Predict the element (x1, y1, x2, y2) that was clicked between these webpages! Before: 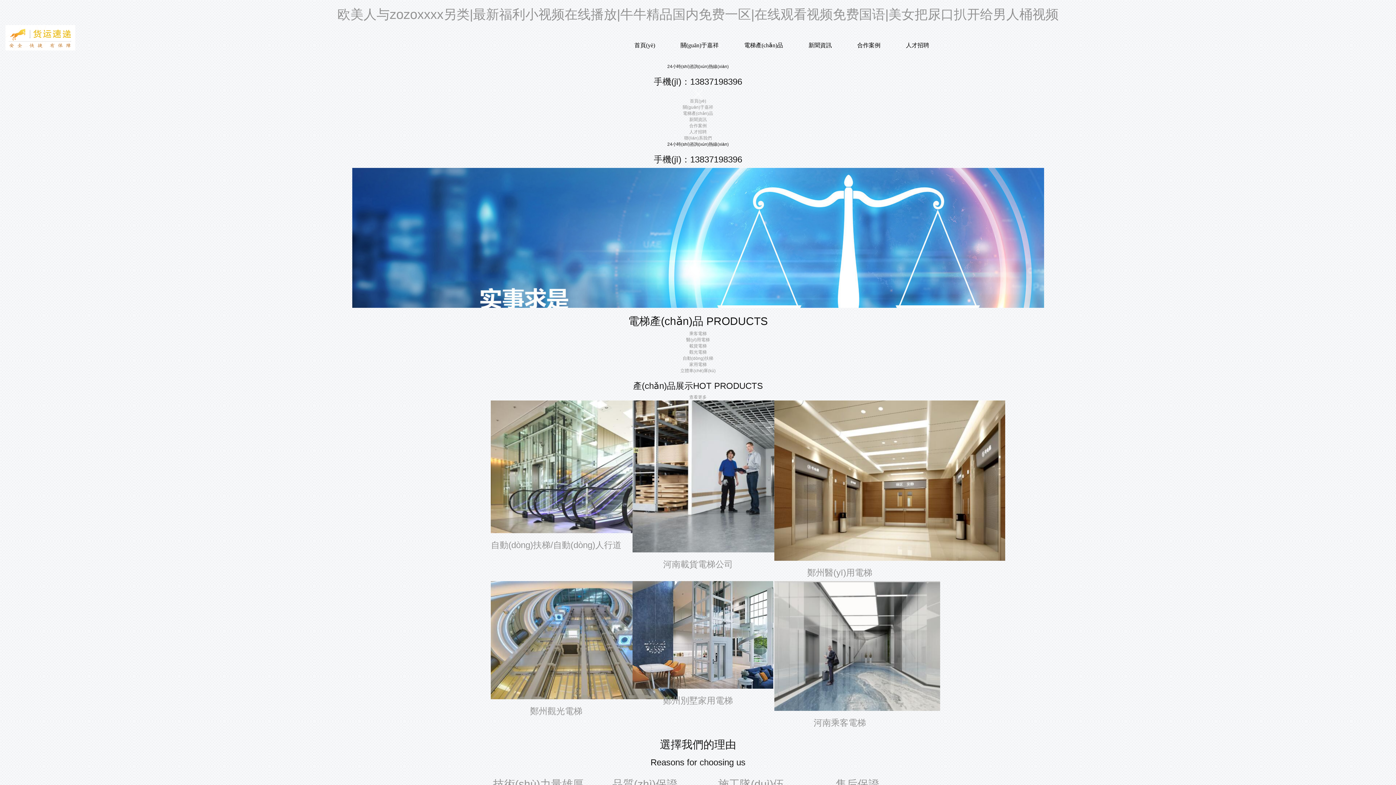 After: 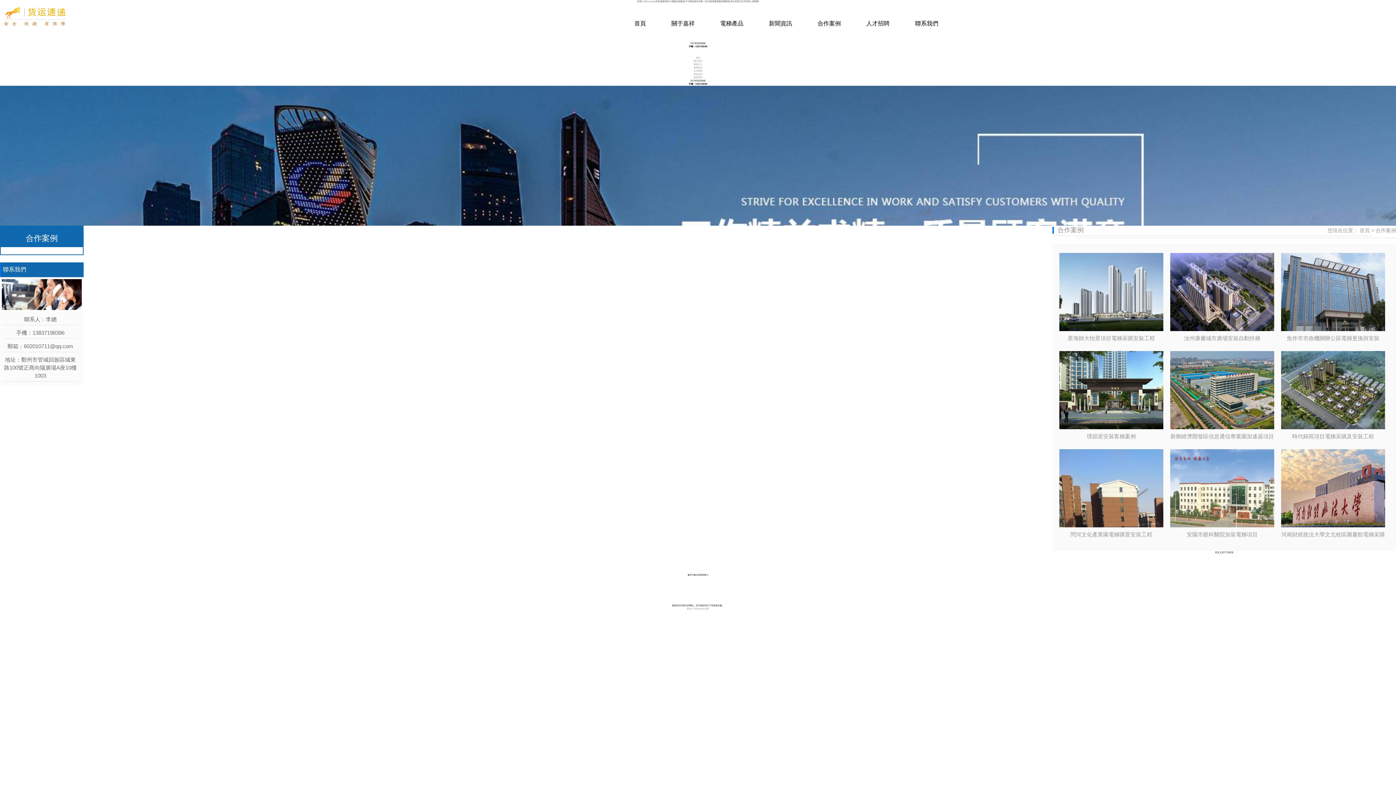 Action: bbox: (689, 123, 706, 128) label: 合作案例